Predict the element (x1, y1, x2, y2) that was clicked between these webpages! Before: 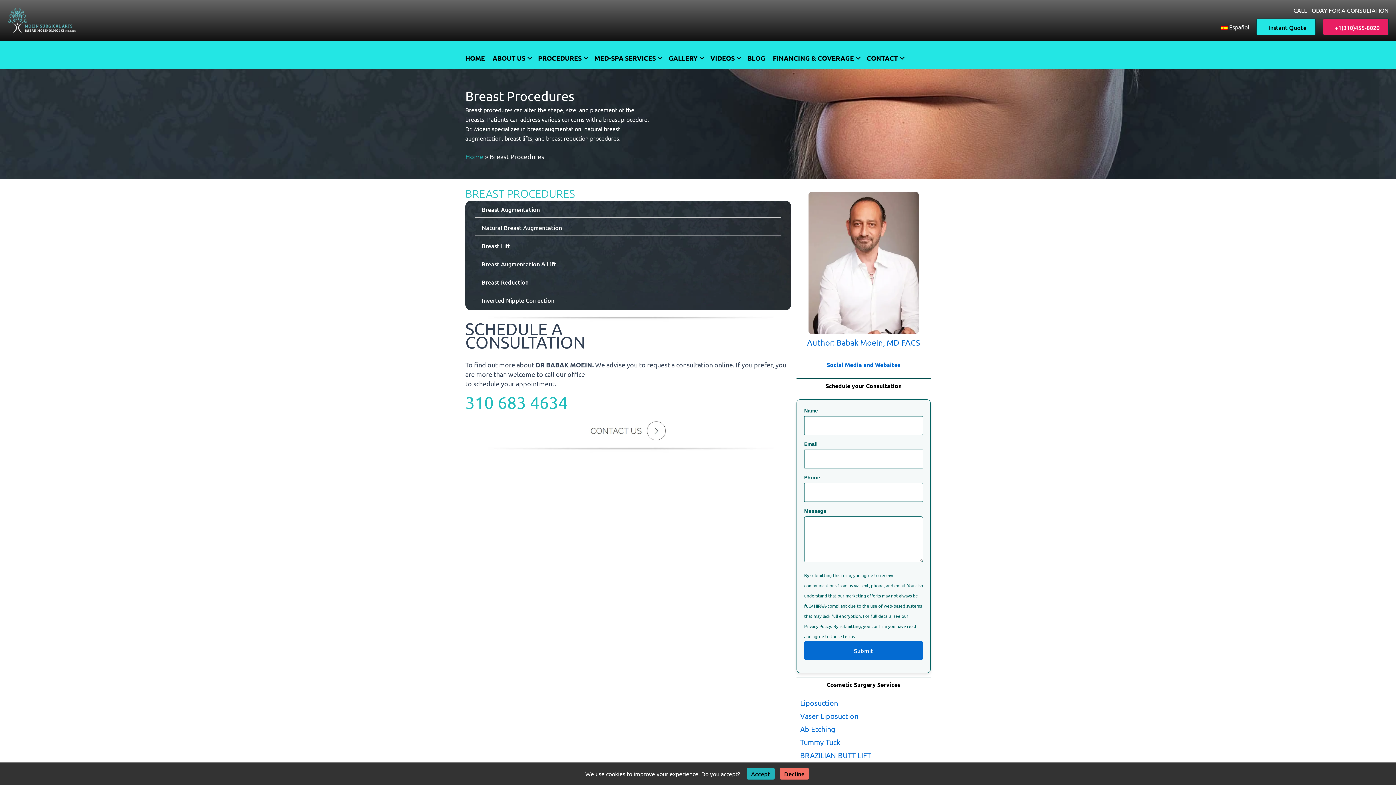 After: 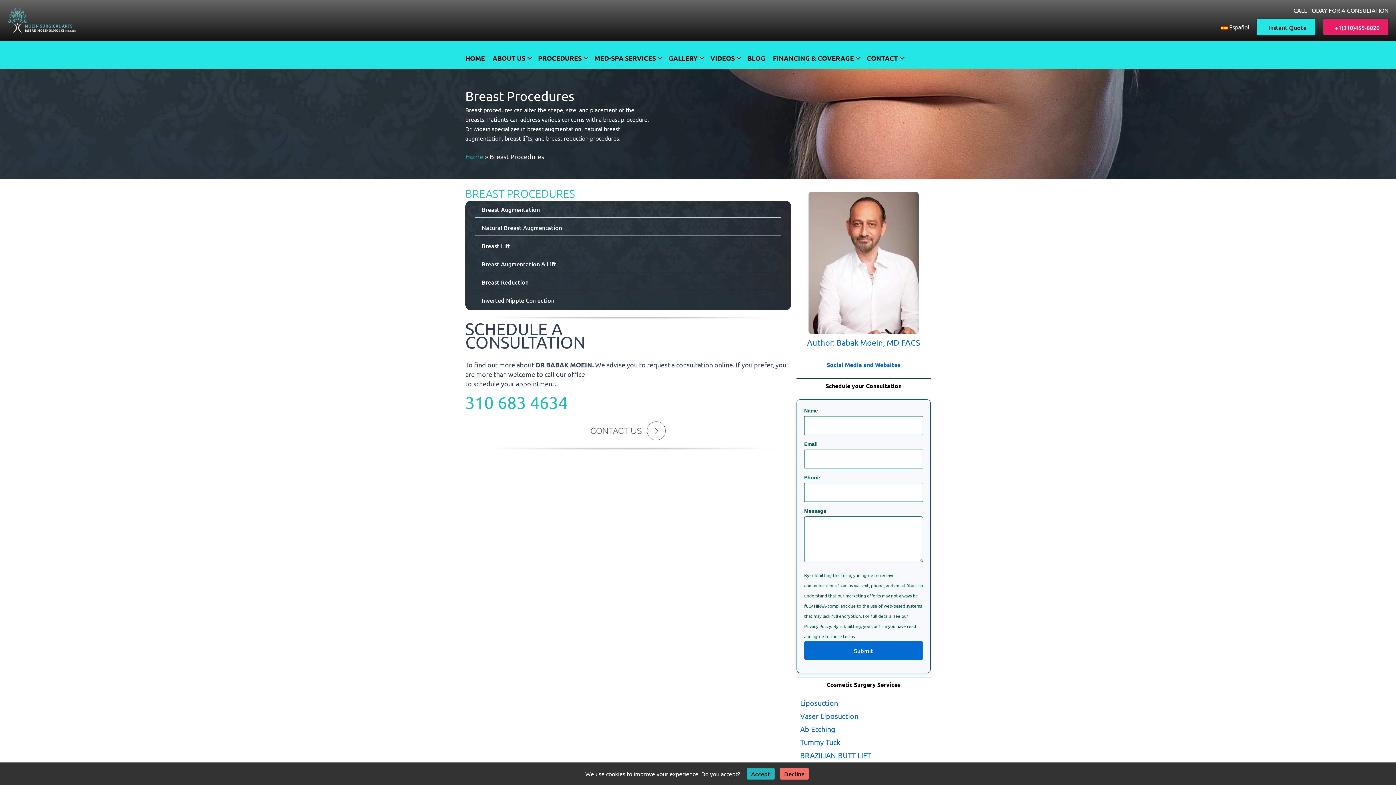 Action: bbox: (588, 426, 668, 433)